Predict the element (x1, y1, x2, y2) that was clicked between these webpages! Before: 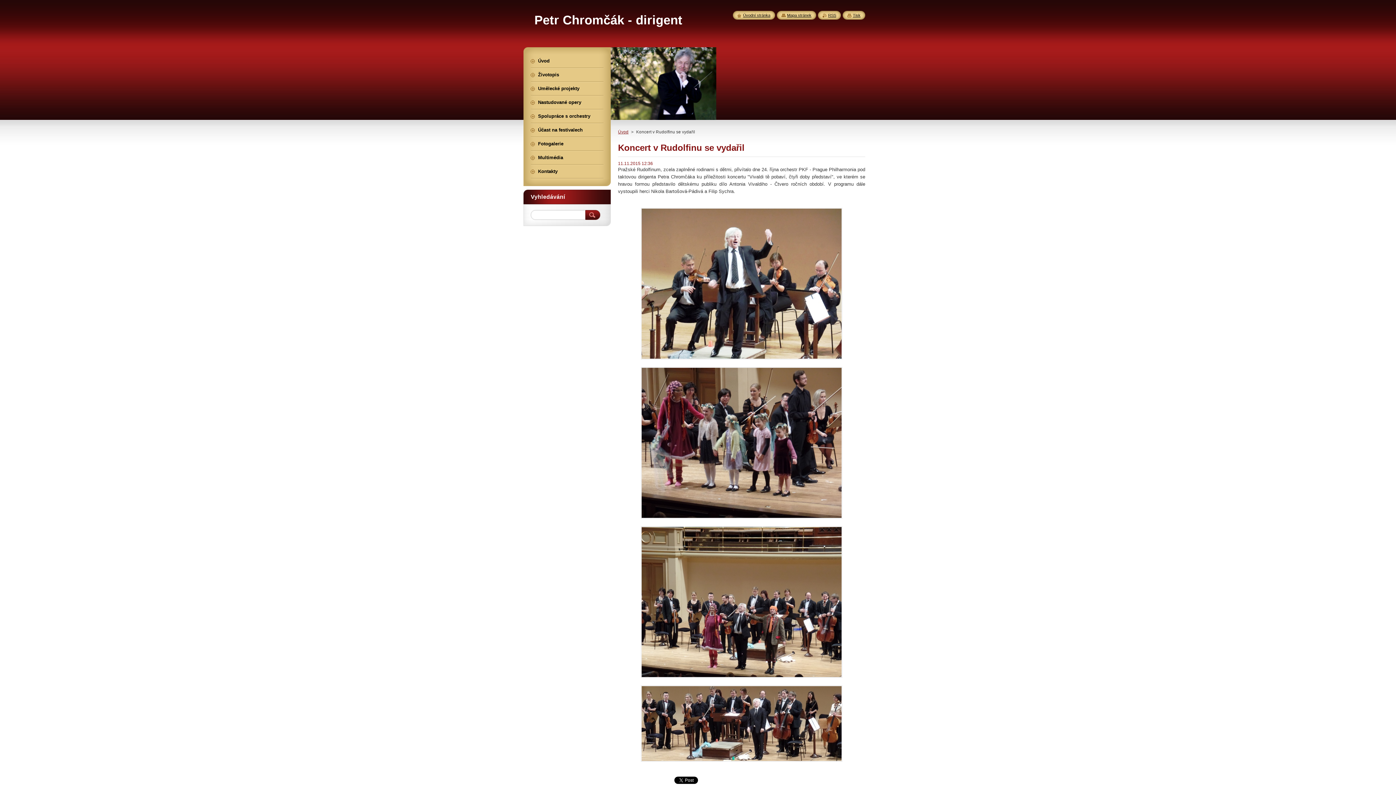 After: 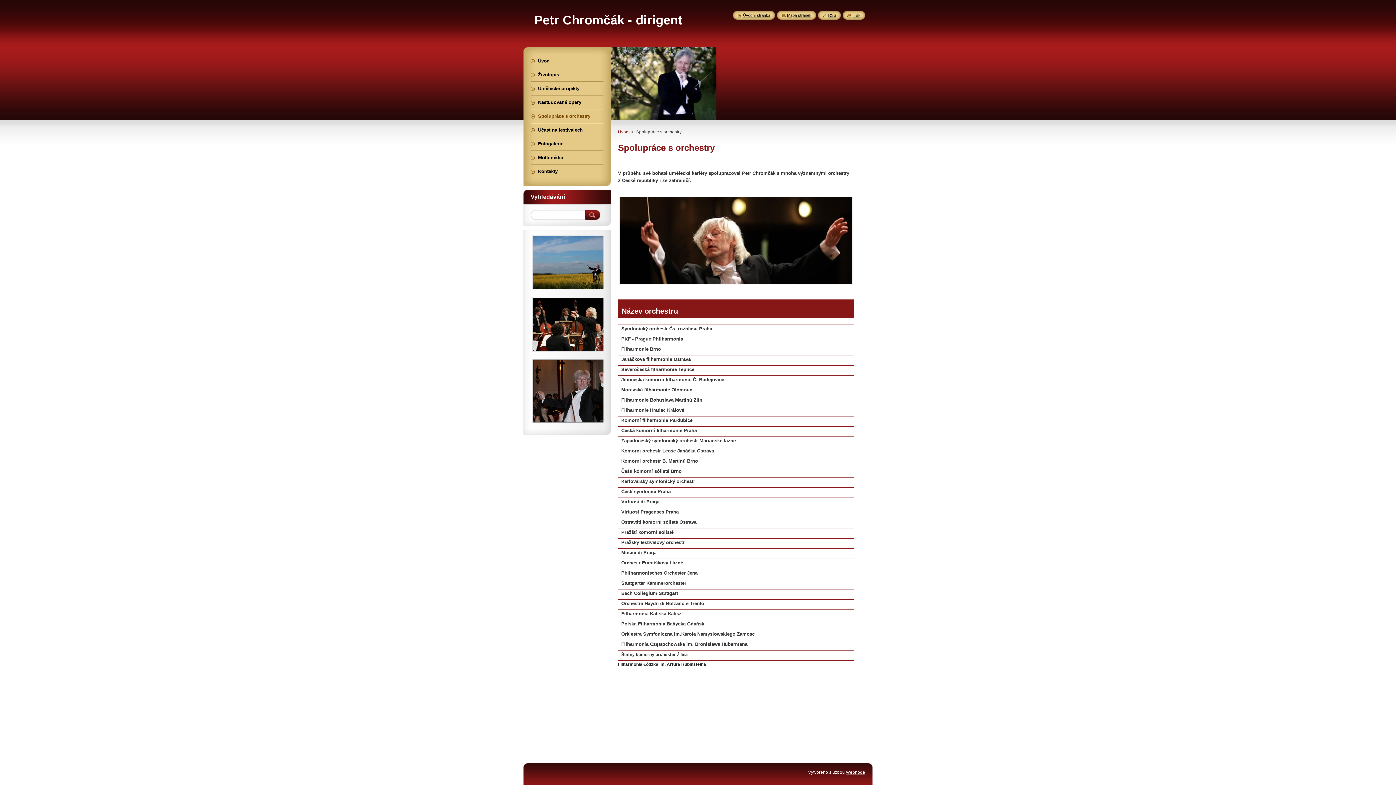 Action: bbox: (530, 109, 603, 122) label: Spolupráce s orchestry